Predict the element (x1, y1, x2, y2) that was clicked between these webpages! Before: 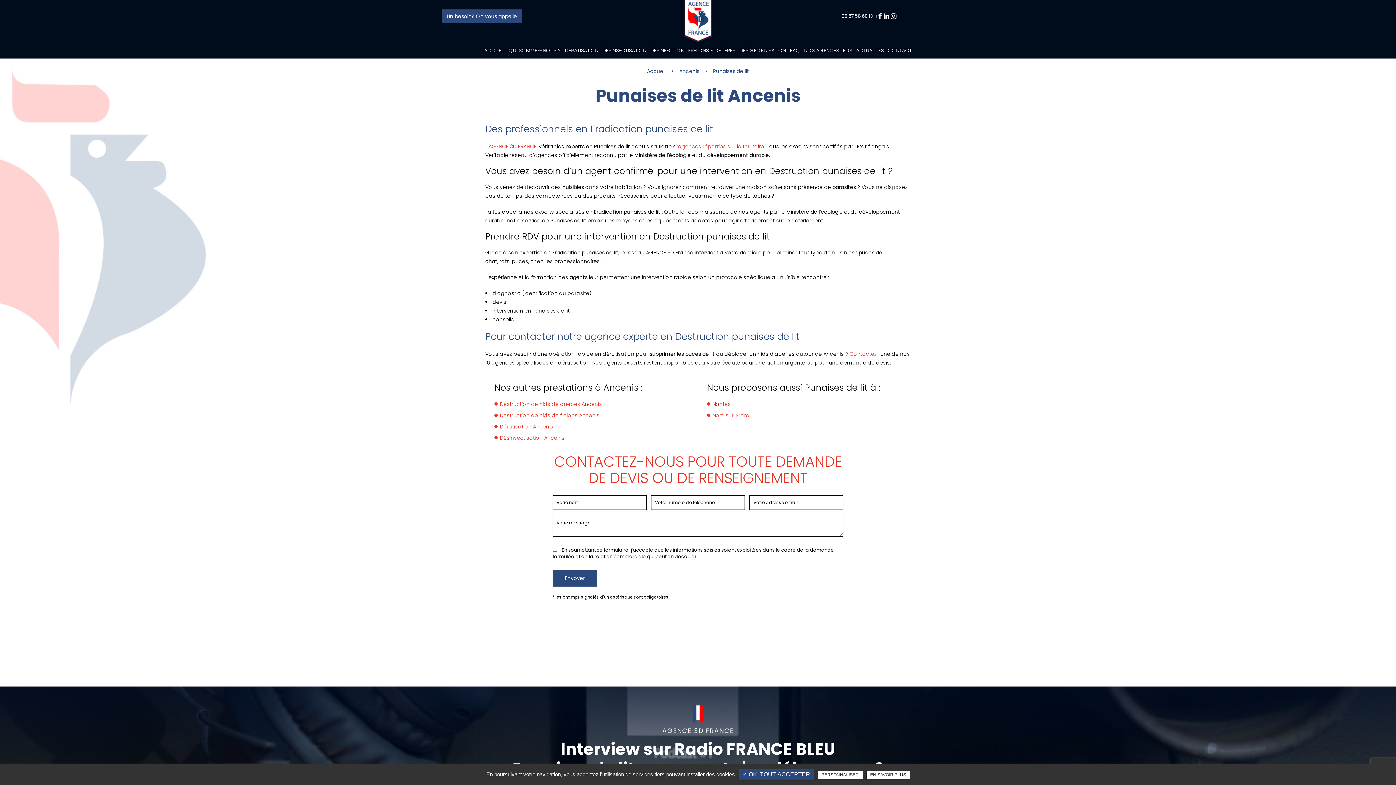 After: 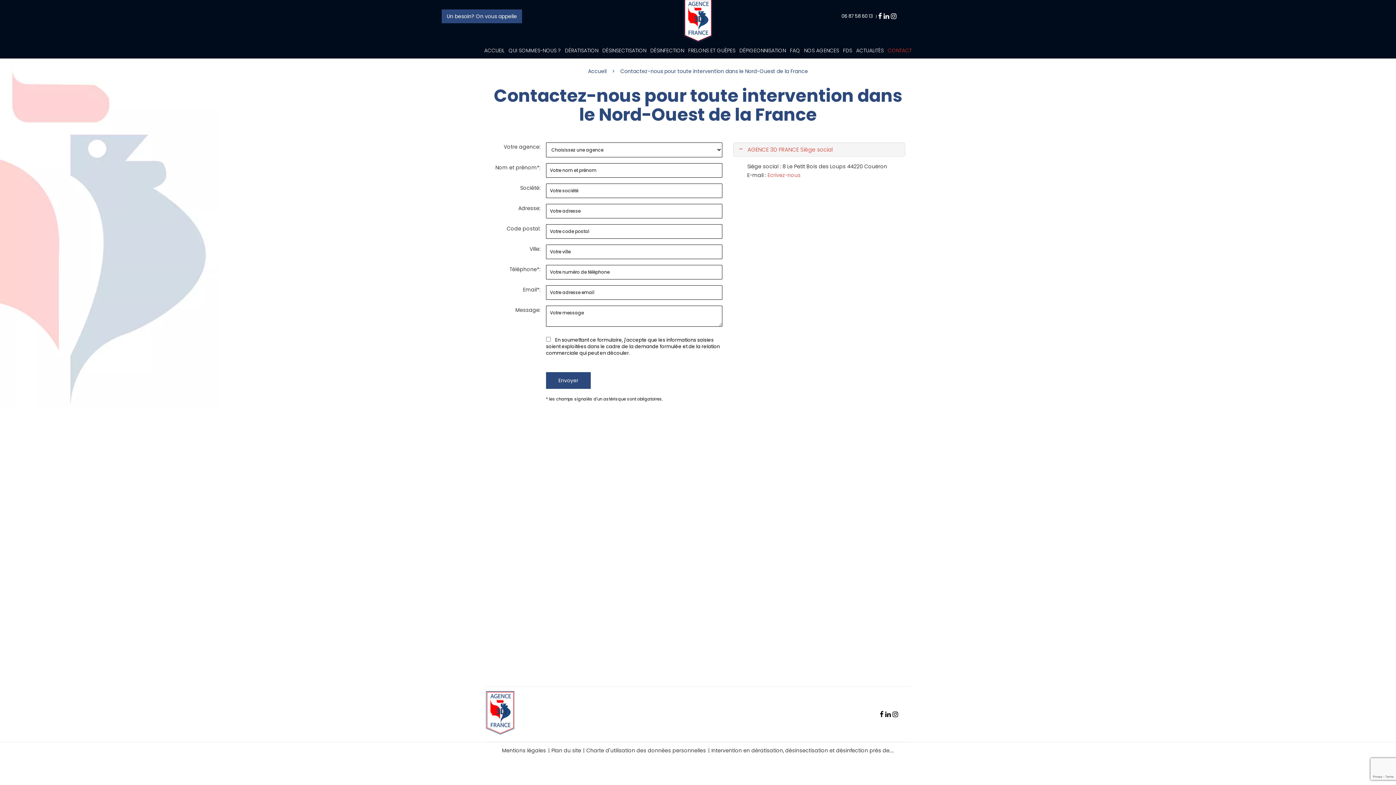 Action: label: Contactez bbox: (849, 350, 877, 357)